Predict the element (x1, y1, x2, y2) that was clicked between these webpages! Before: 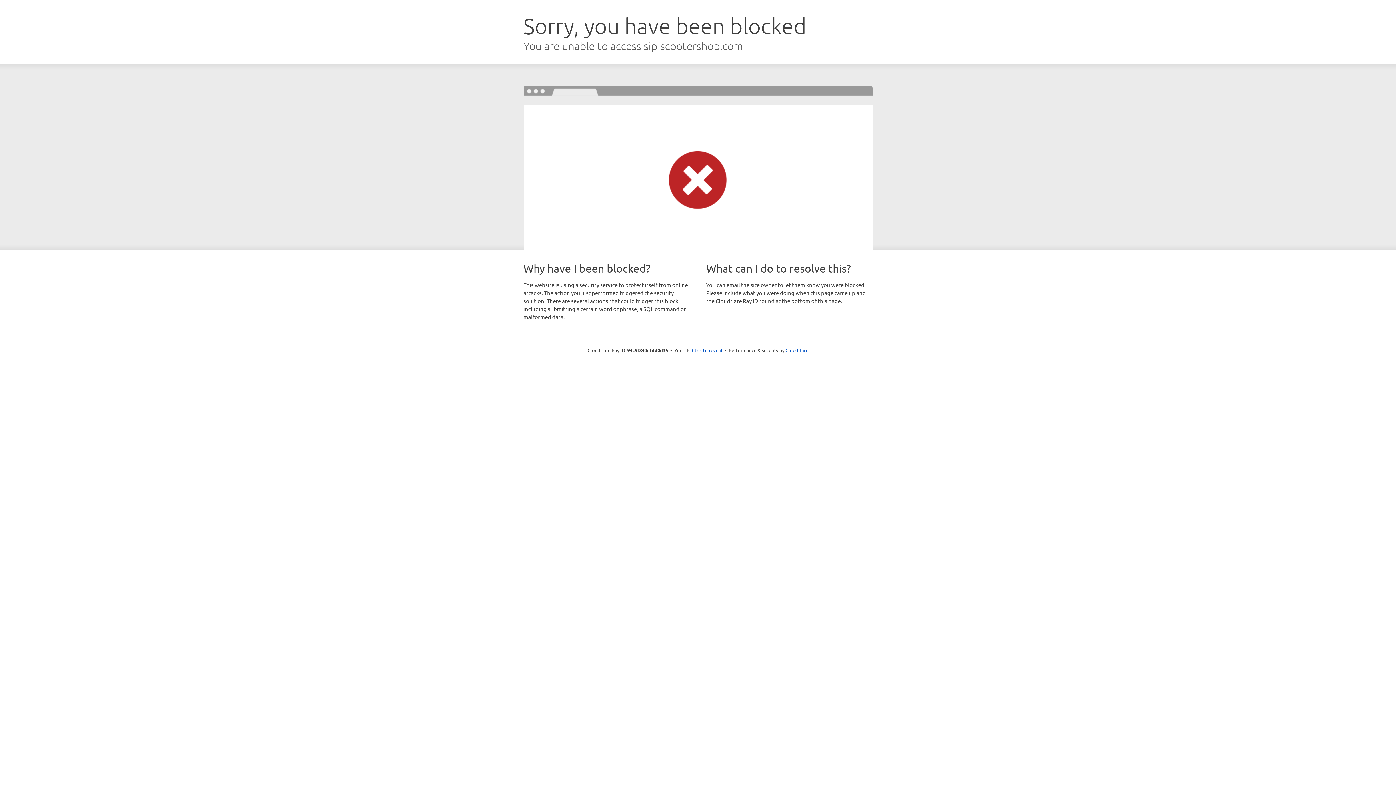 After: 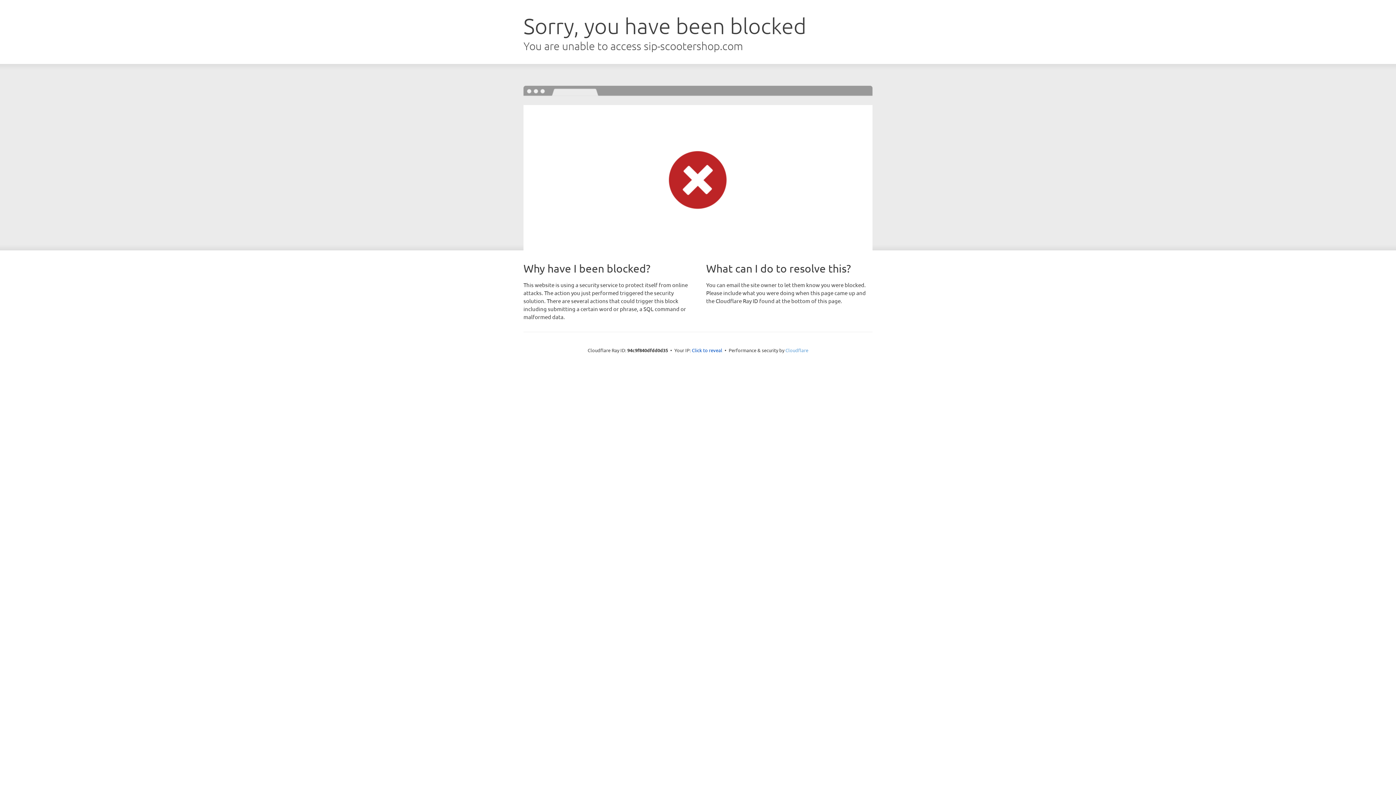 Action: label: Cloudflare bbox: (785, 347, 808, 353)